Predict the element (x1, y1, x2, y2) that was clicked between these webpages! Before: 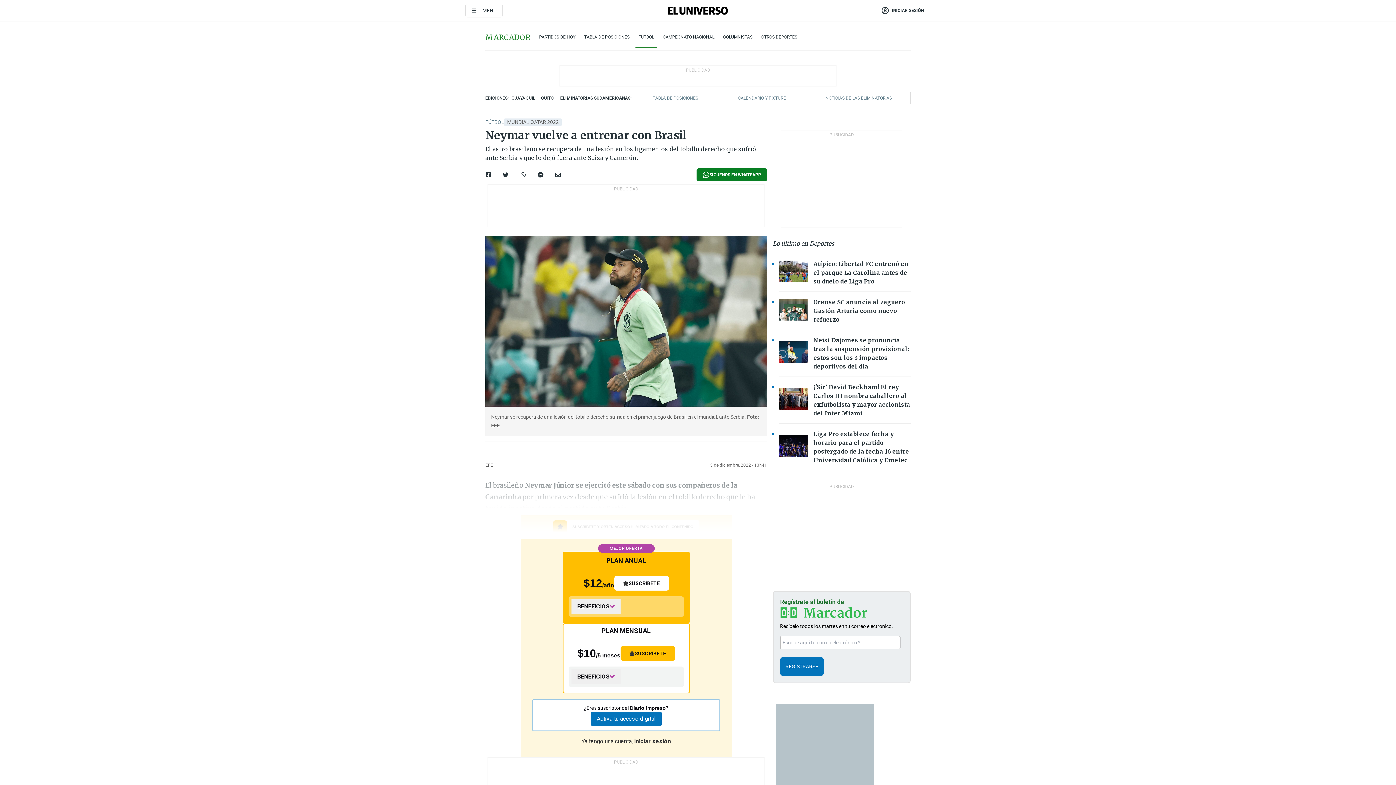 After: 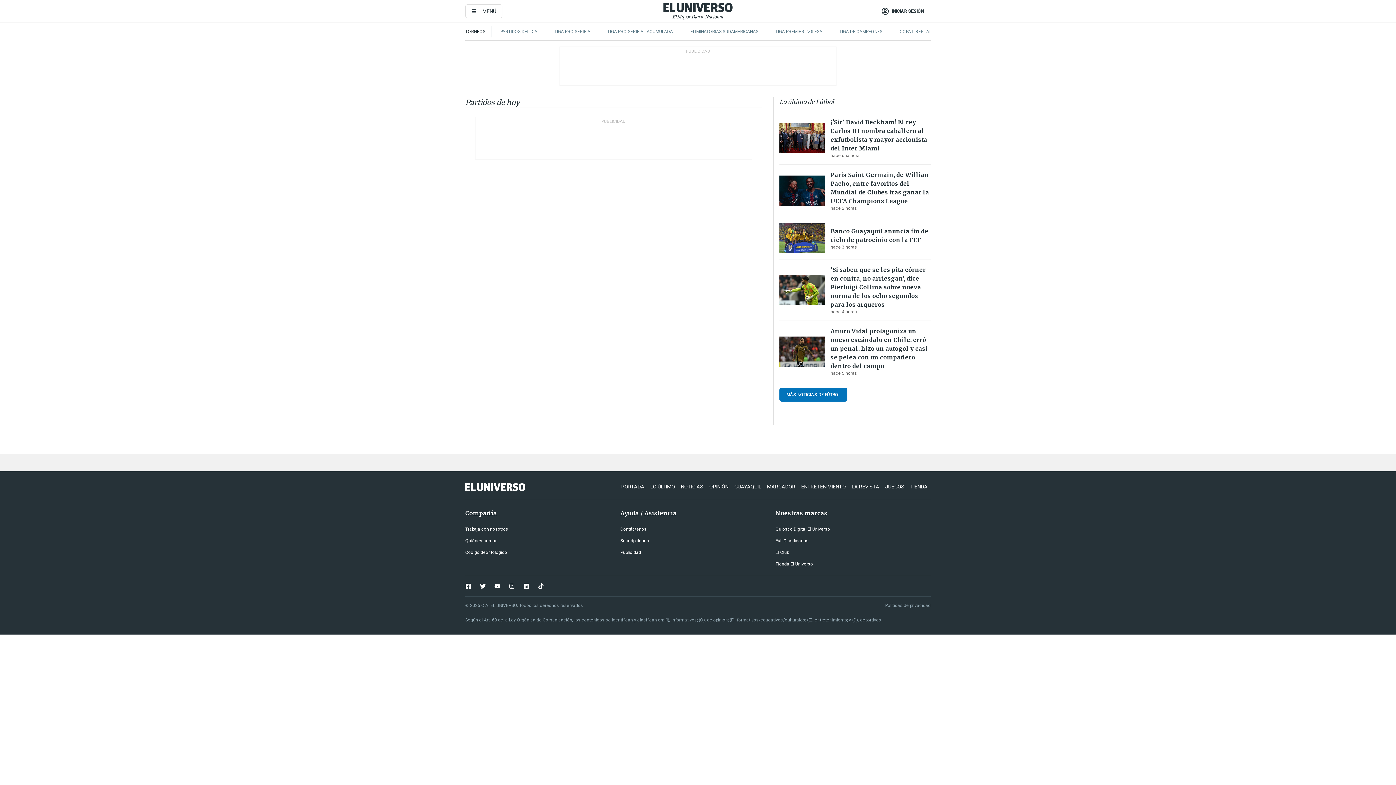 Action: bbox: (539, 33, 575, 40) label: PARTIDOS DE HOY